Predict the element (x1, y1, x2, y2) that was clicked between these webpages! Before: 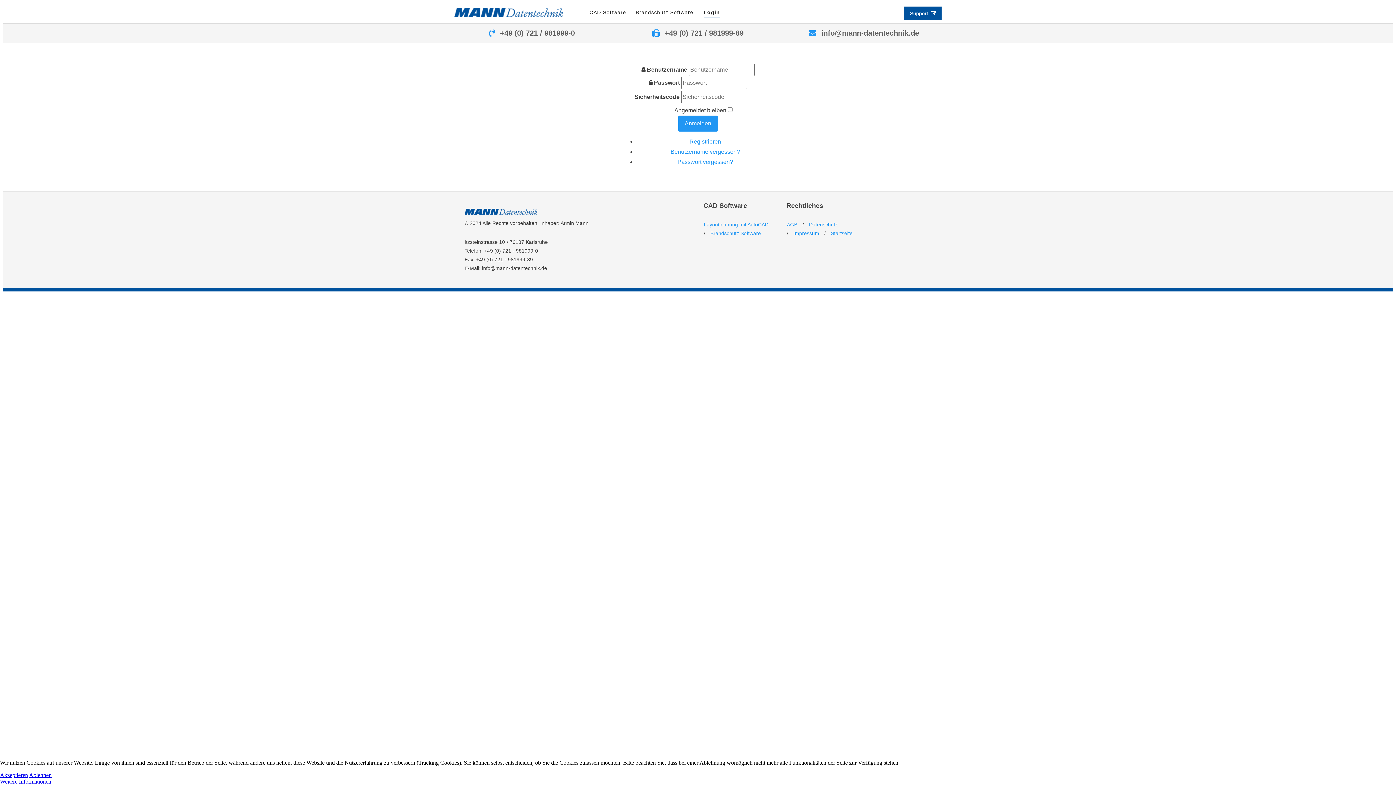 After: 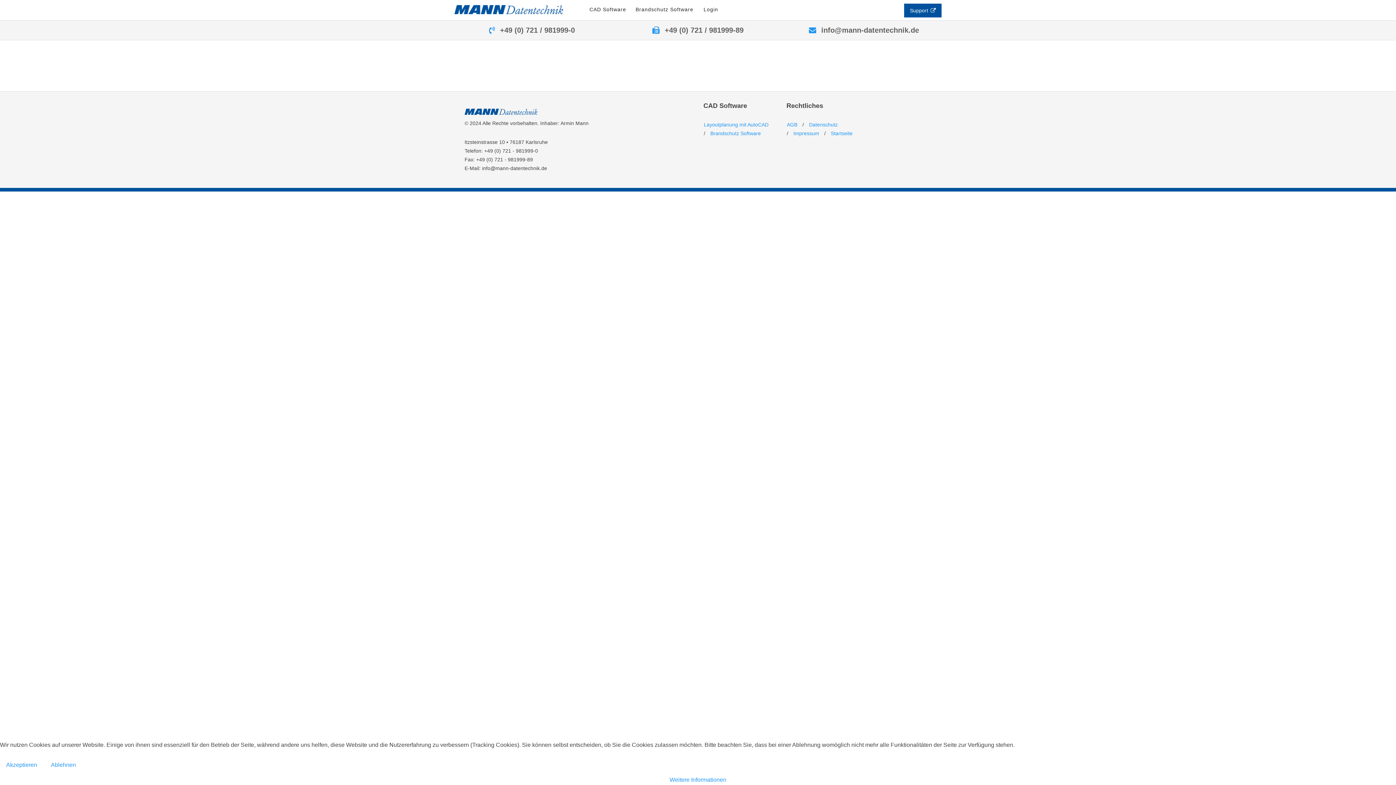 Action: bbox: (689, 138, 721, 144) label: Registrieren